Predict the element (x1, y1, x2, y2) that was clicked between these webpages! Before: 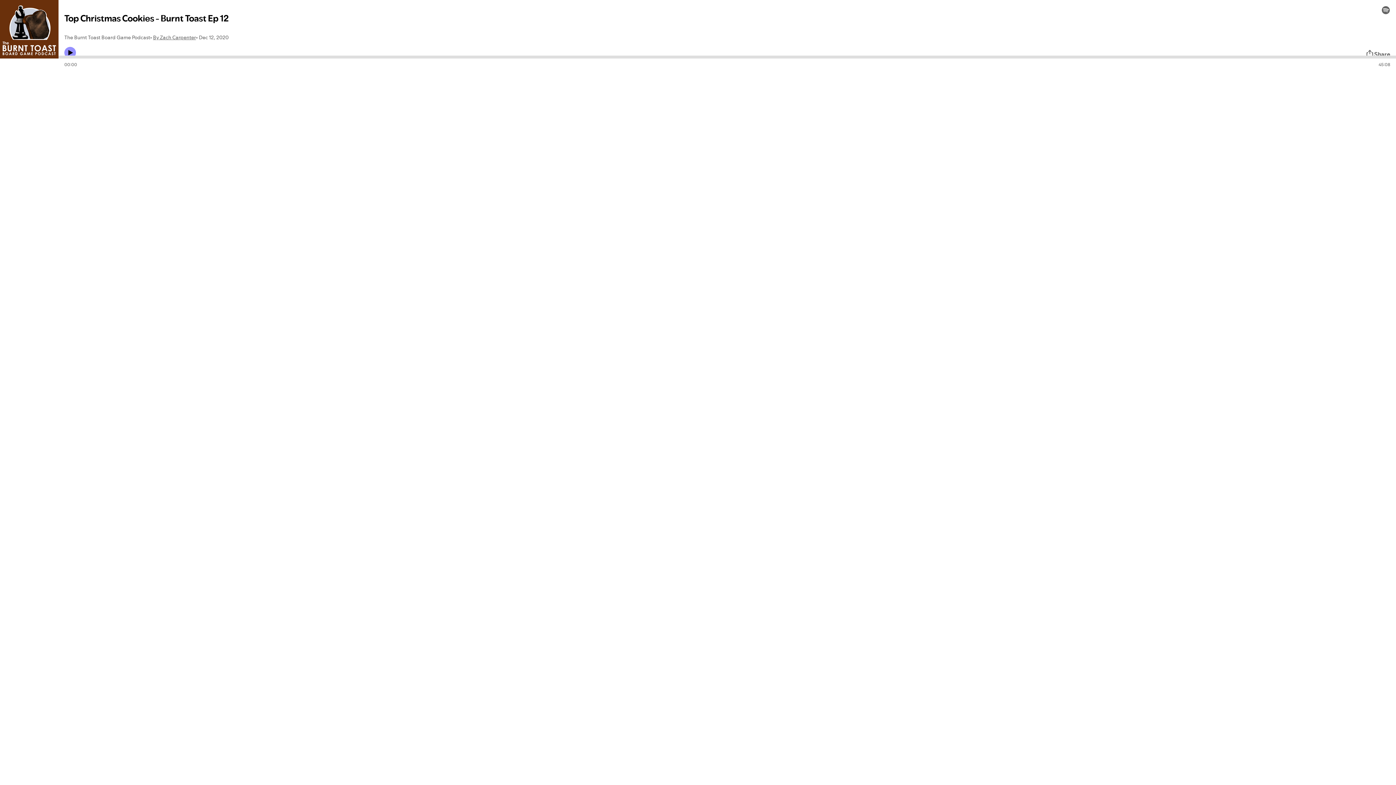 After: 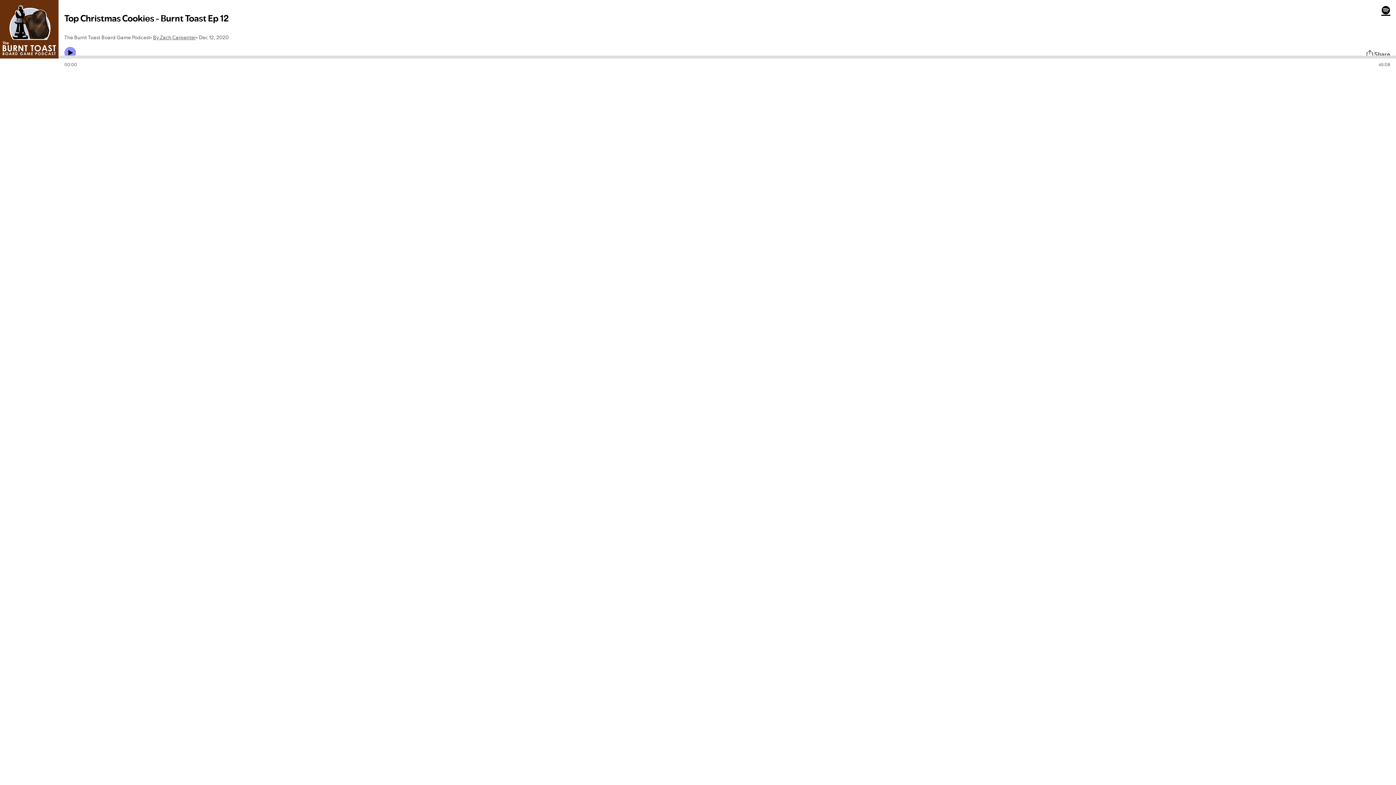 Action: bbox: (1381, 5, 1390, 14)